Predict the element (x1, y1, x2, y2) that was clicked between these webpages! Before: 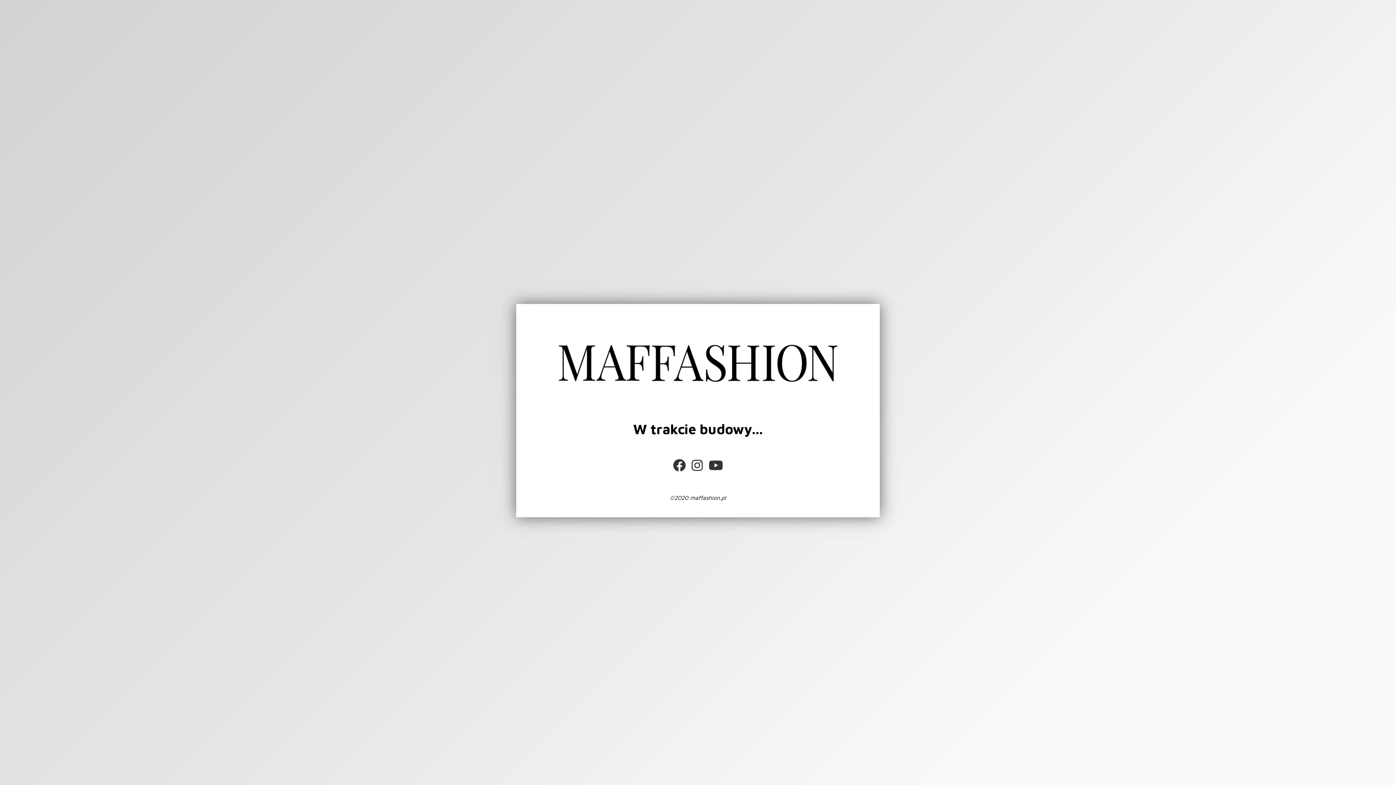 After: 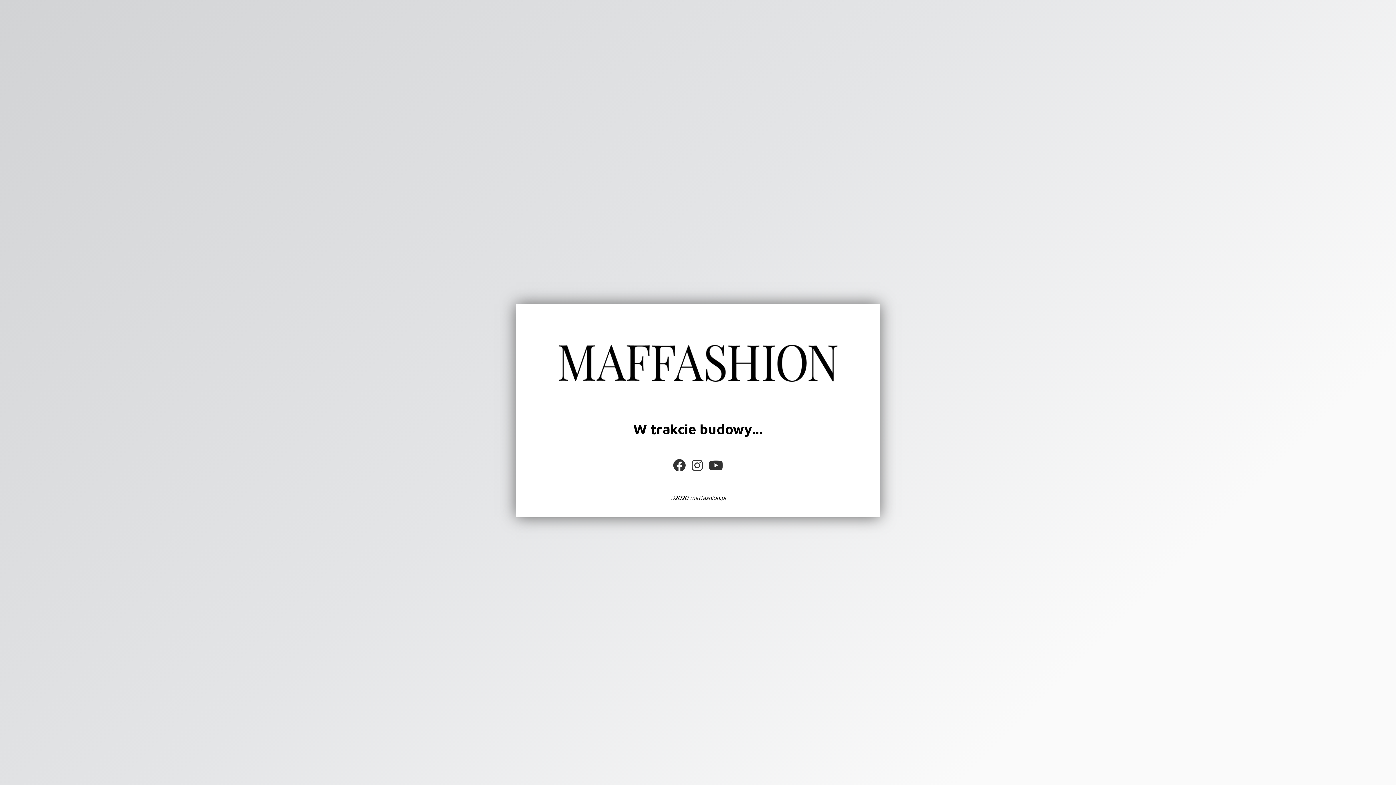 Action: bbox: (691, 458, 703, 472)